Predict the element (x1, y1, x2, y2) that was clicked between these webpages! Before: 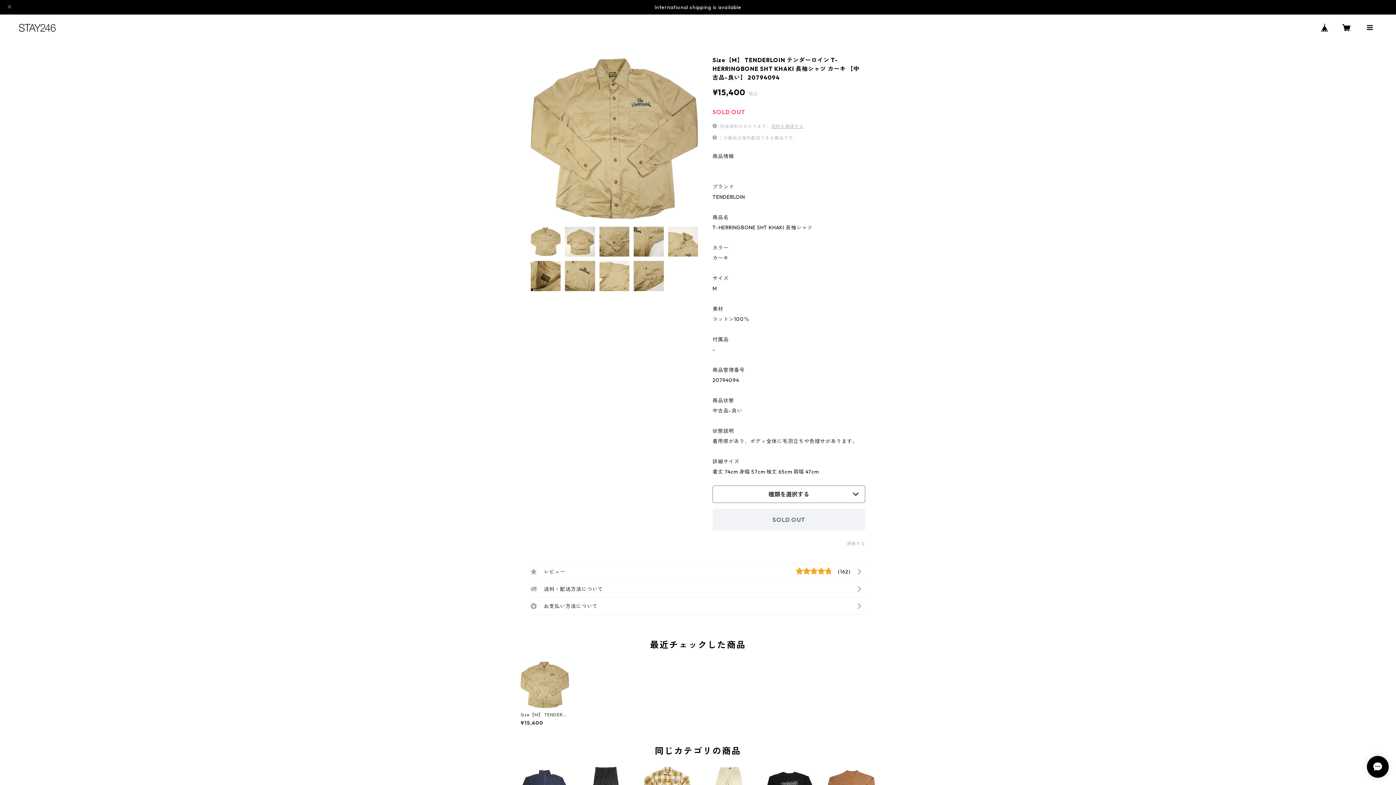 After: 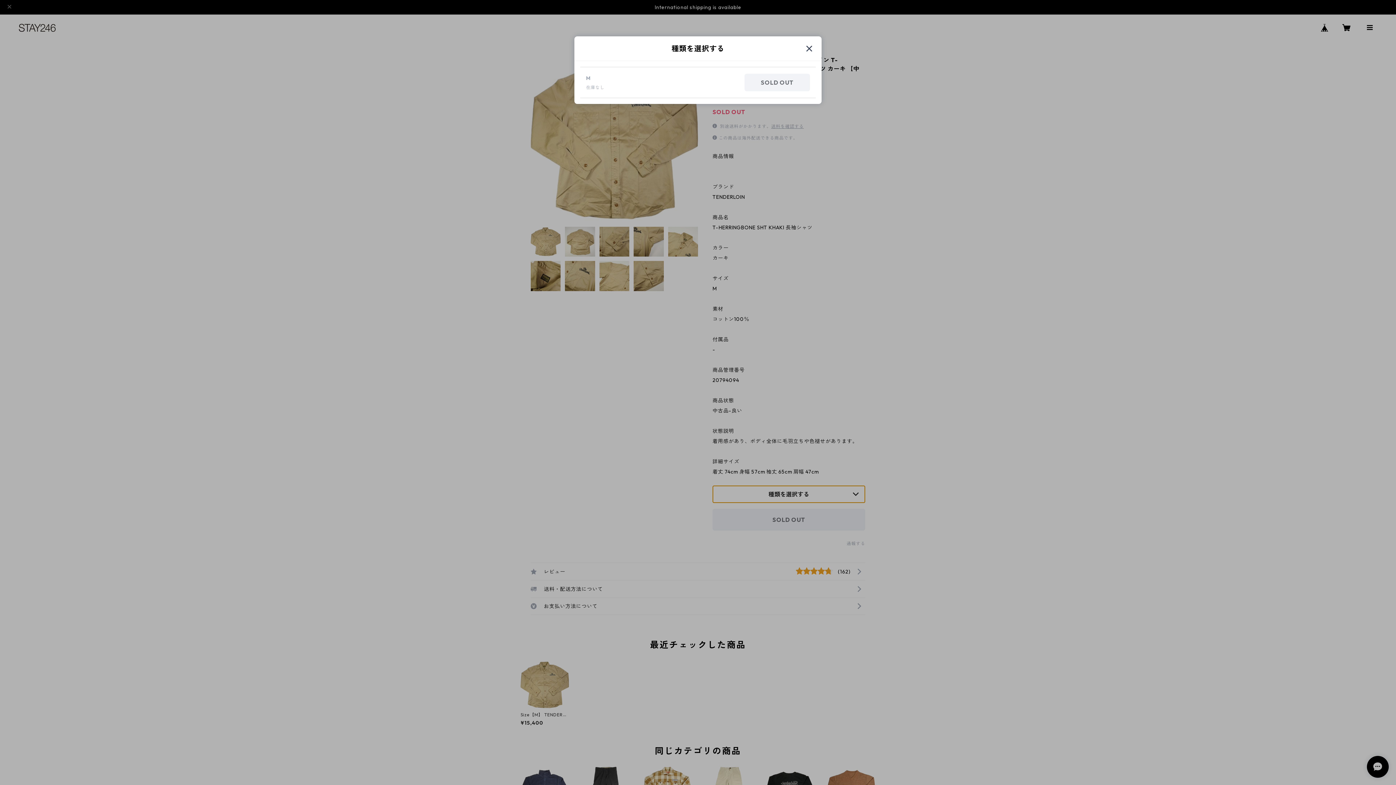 Action: label: 種類を選択する bbox: (712, 485, 865, 503)